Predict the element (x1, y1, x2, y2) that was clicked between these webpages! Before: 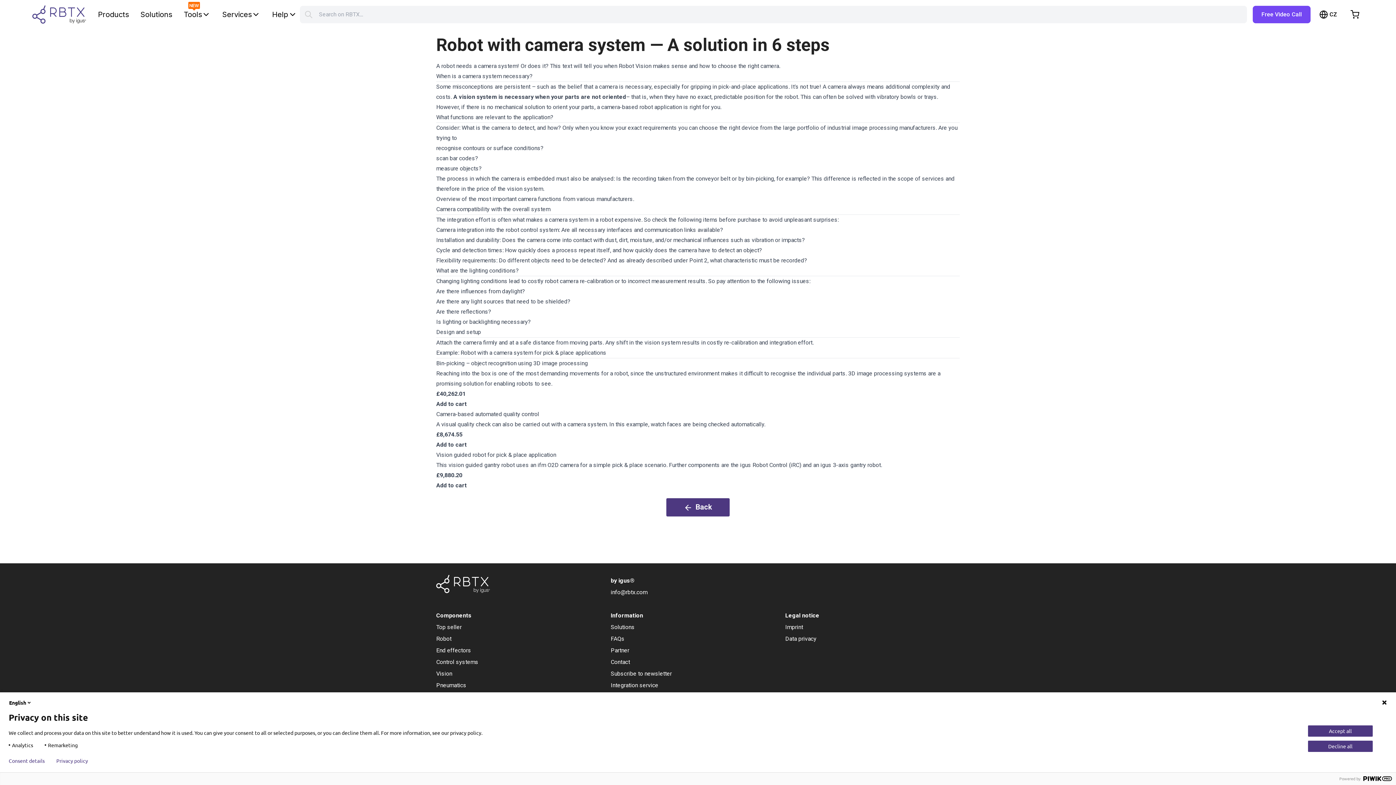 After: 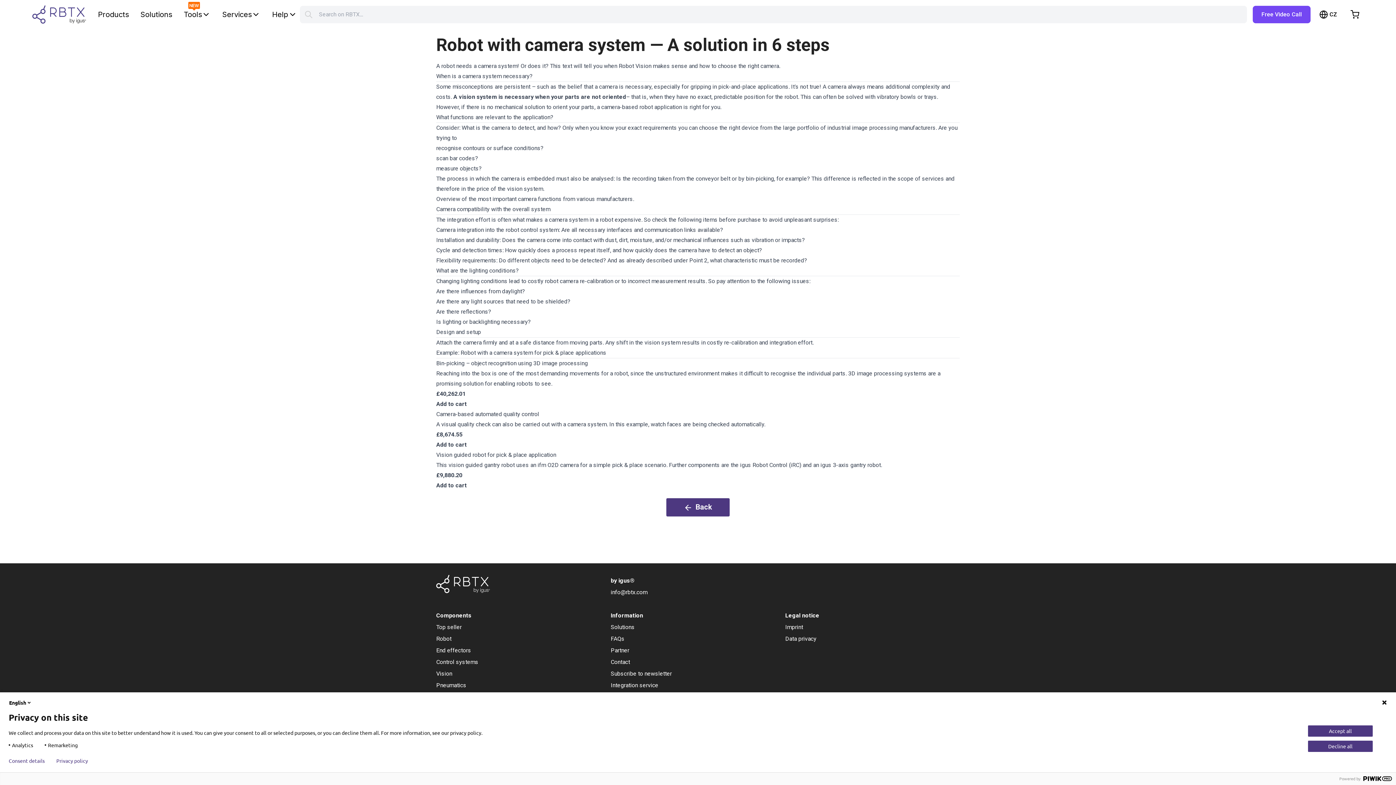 Action: label: info@rbtx.com bbox: (610, 588, 647, 595)